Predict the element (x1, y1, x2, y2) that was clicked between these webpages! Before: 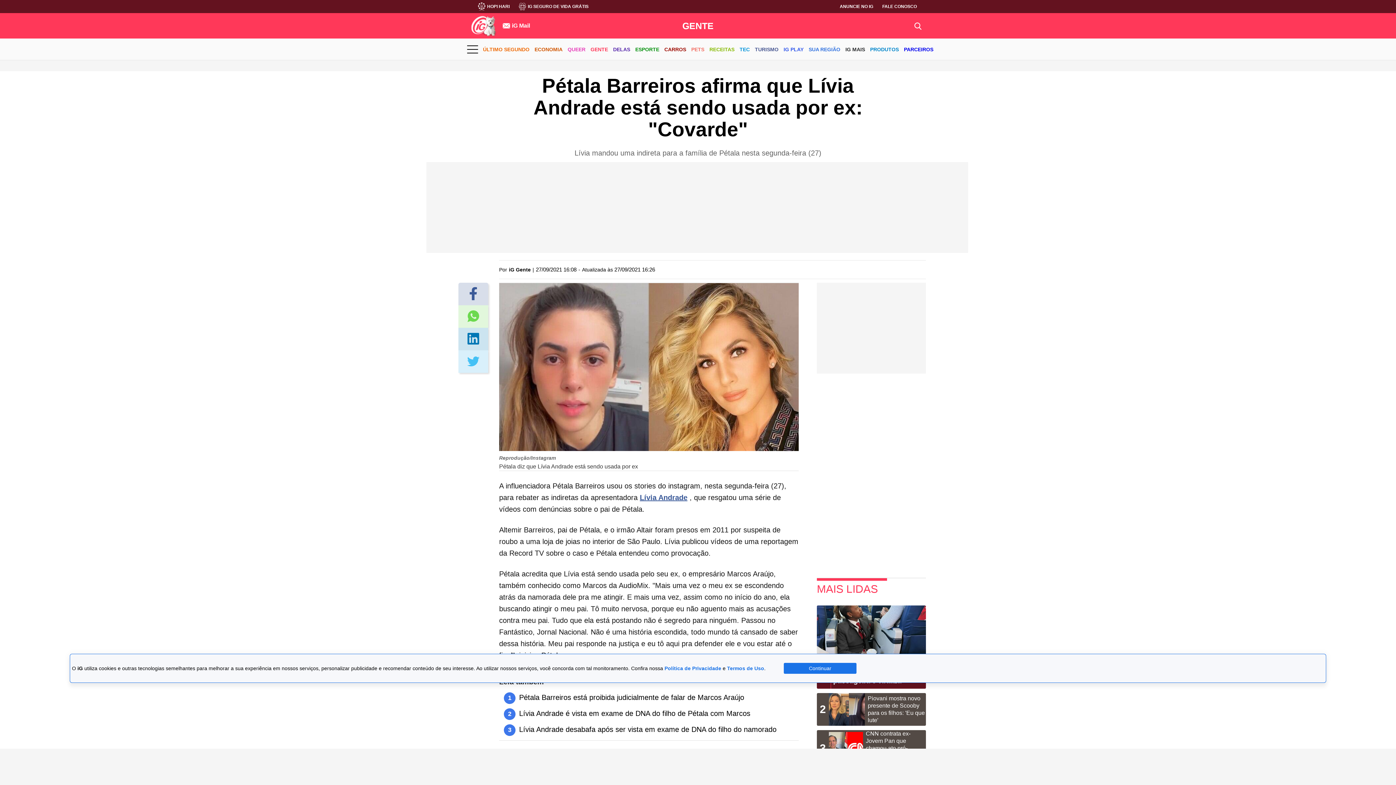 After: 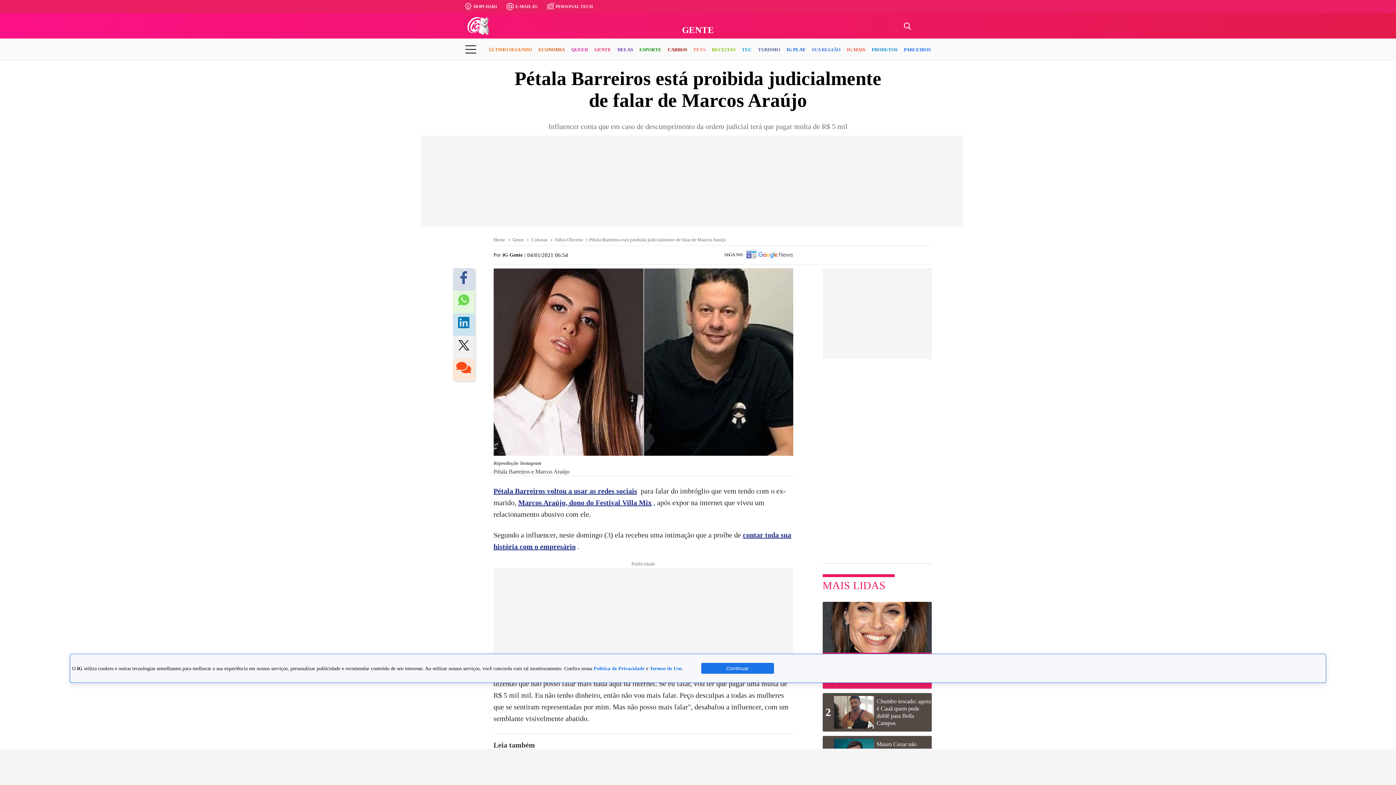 Action: label: Pétala Barreiros está proibida judicialmente de falar de Marcos Araújo bbox: (519, 693, 744, 701)